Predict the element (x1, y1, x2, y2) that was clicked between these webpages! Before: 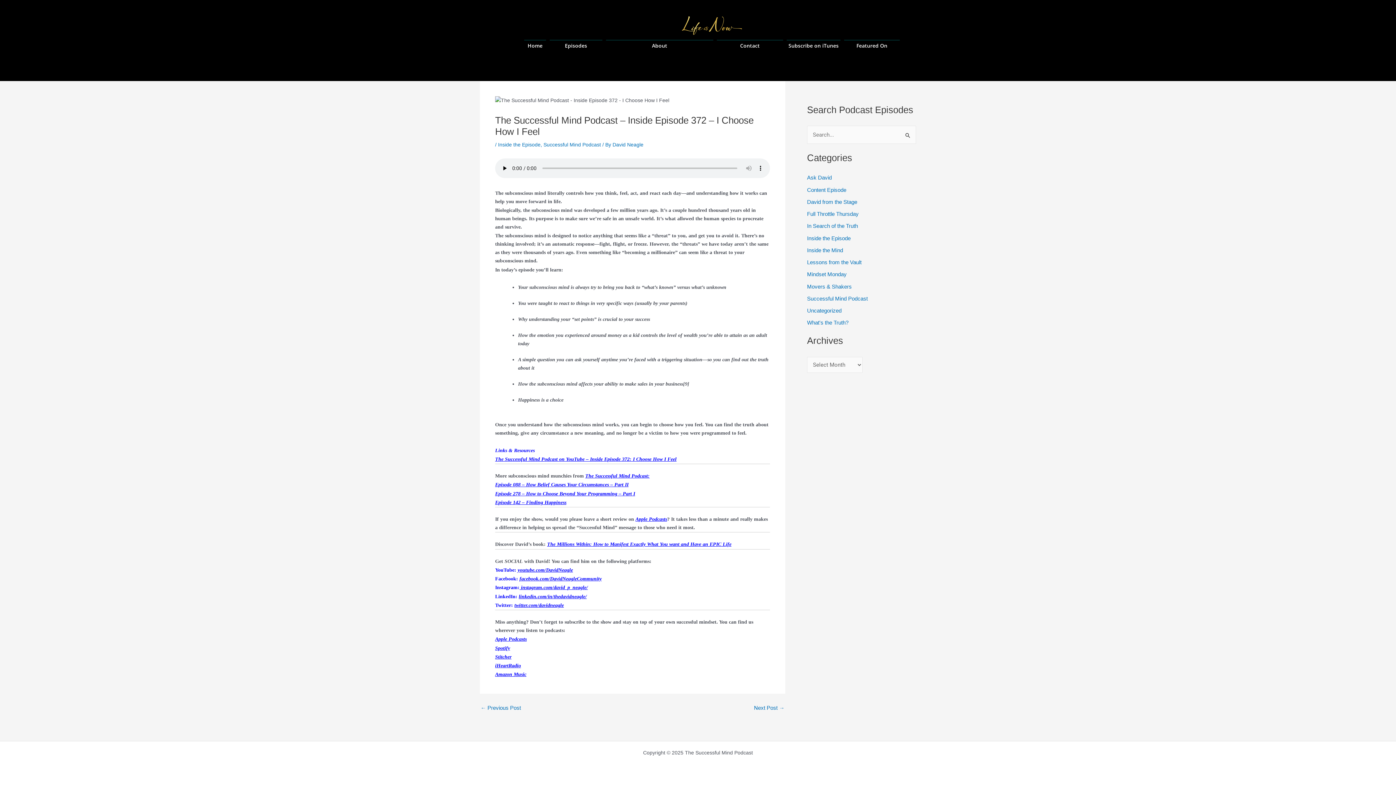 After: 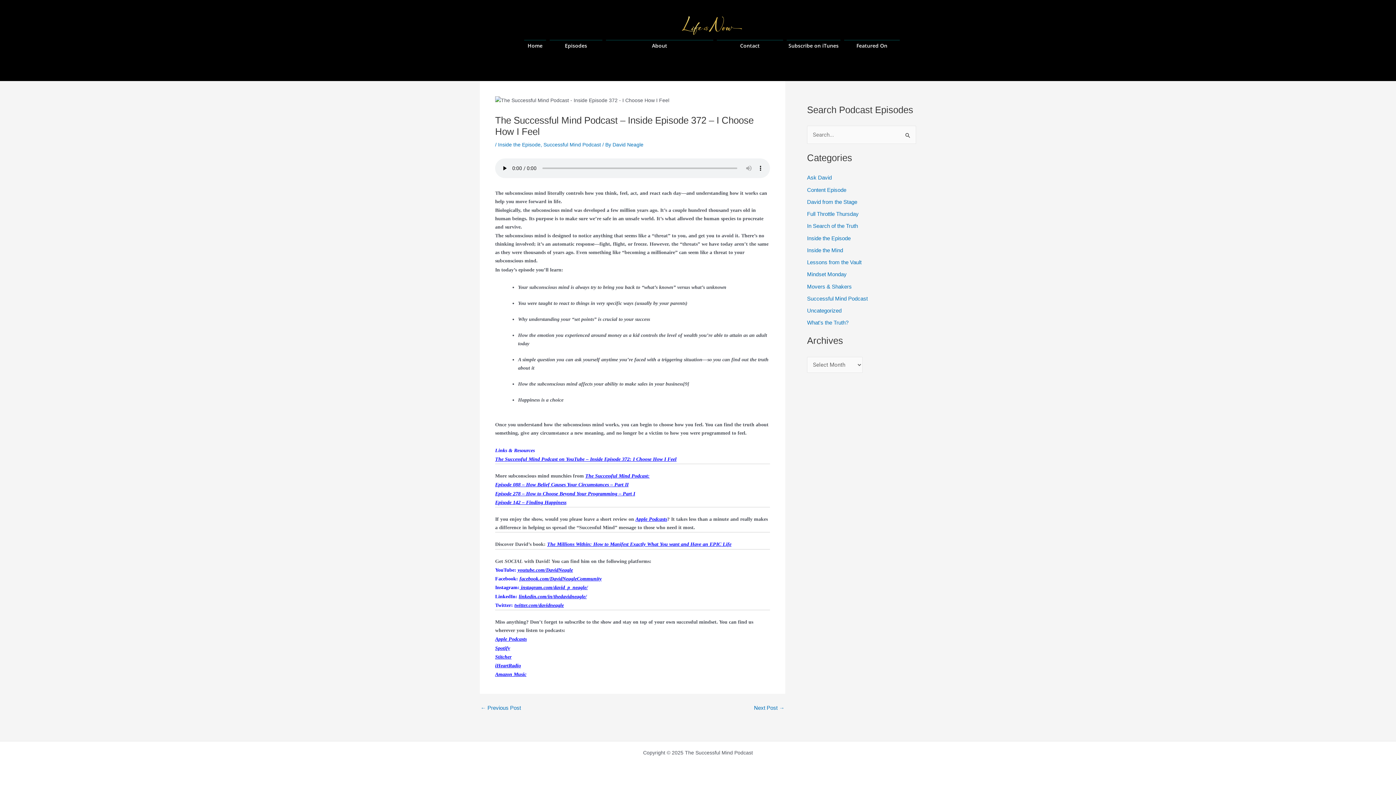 Action: label: Episode 278 – How to Choose Beyond Your Programming – Part I bbox: (495, 490, 635, 496)